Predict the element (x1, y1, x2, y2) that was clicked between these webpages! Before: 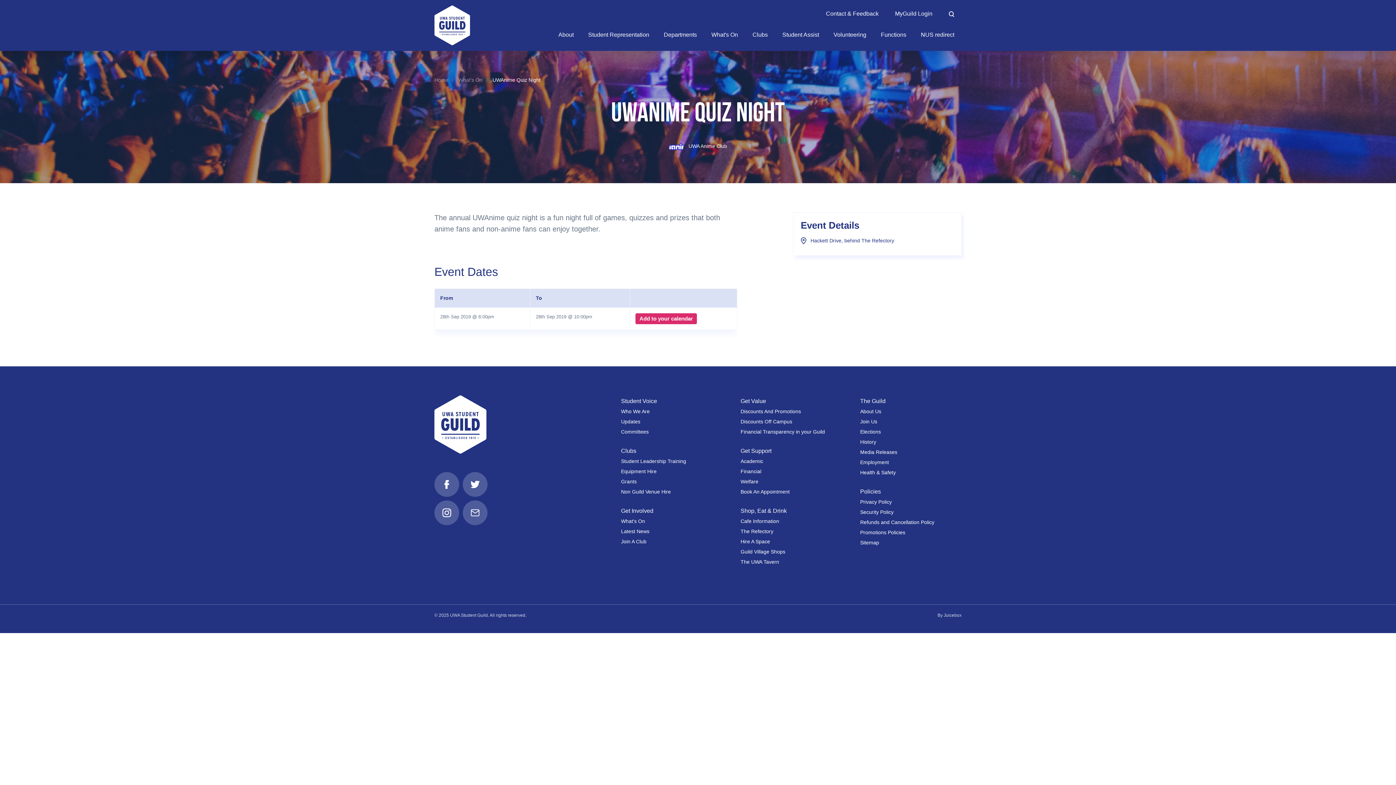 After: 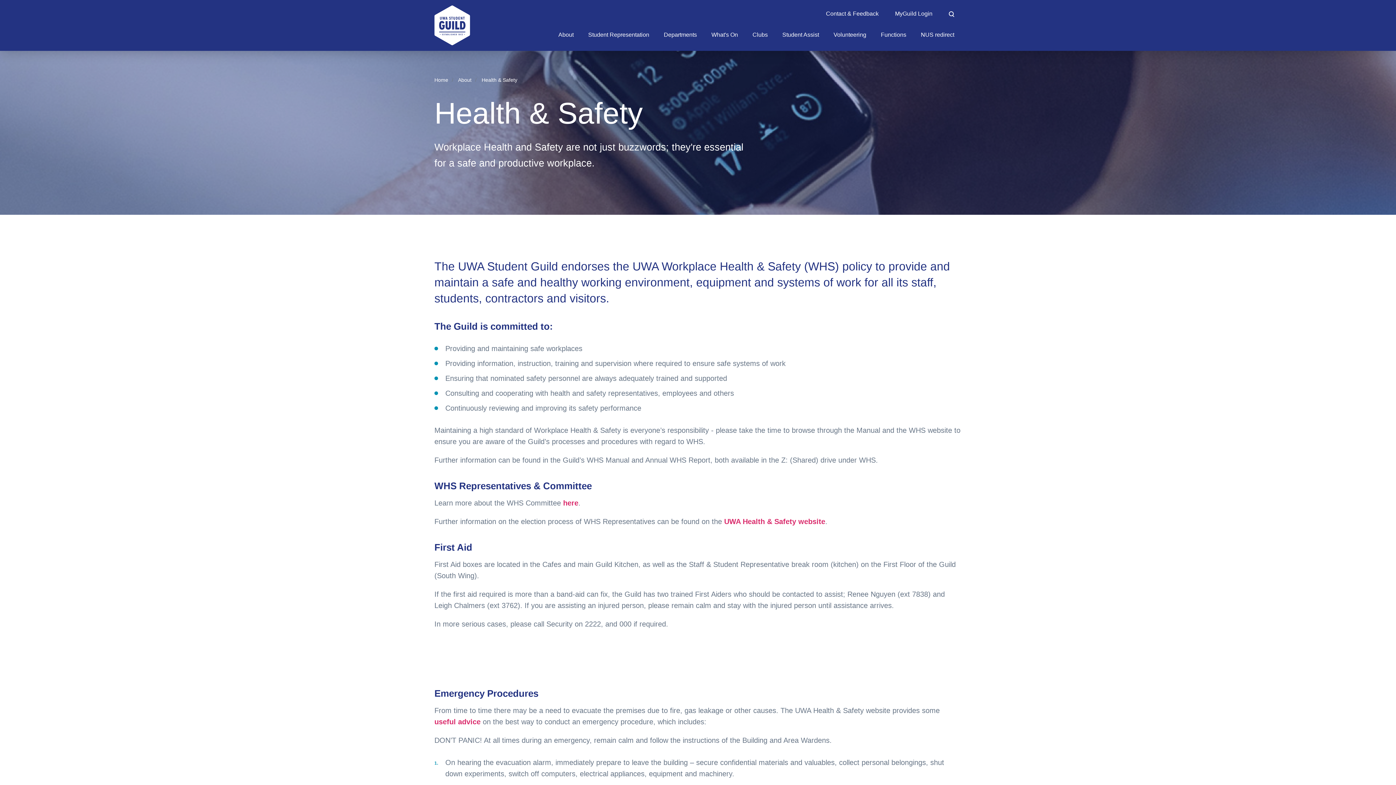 Action: label: Health & Safety bbox: (860, 469, 896, 475)